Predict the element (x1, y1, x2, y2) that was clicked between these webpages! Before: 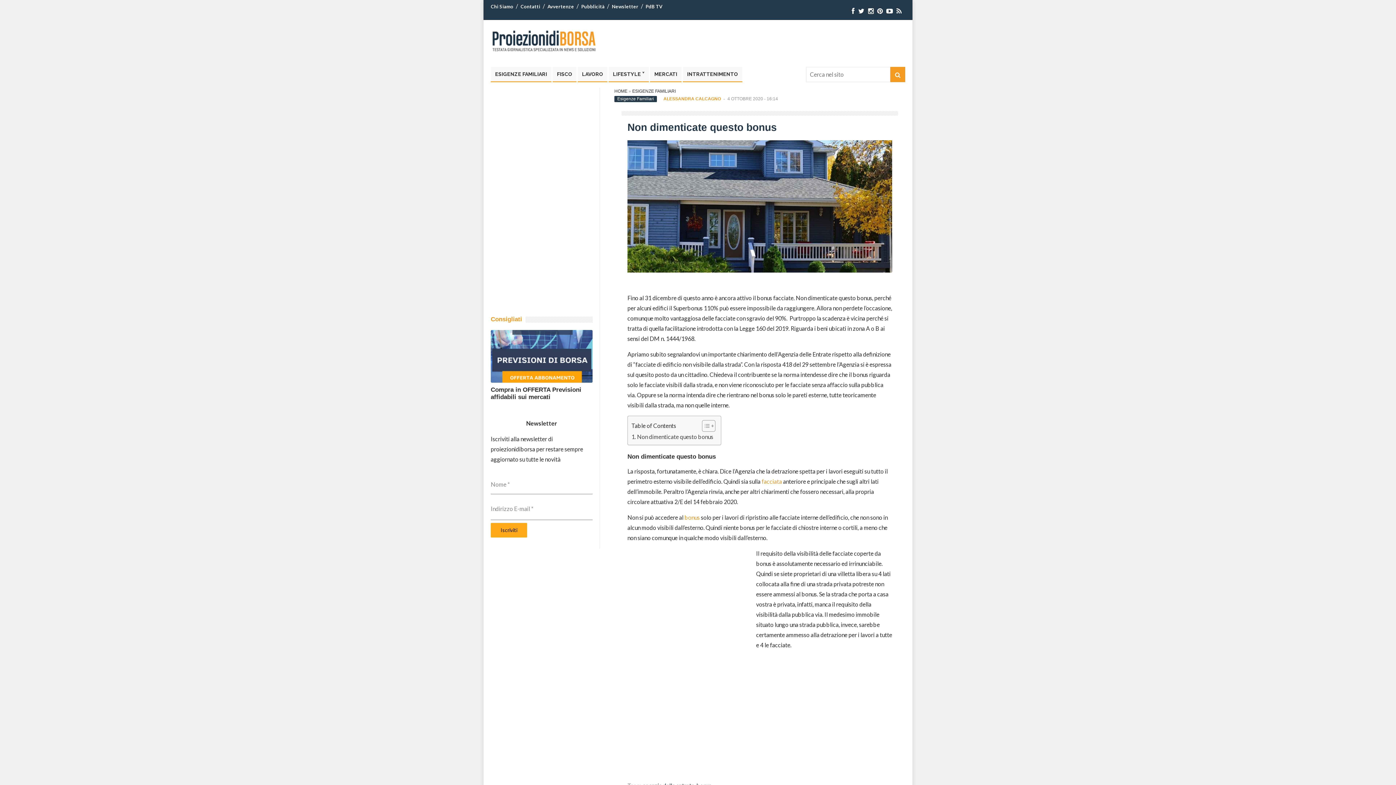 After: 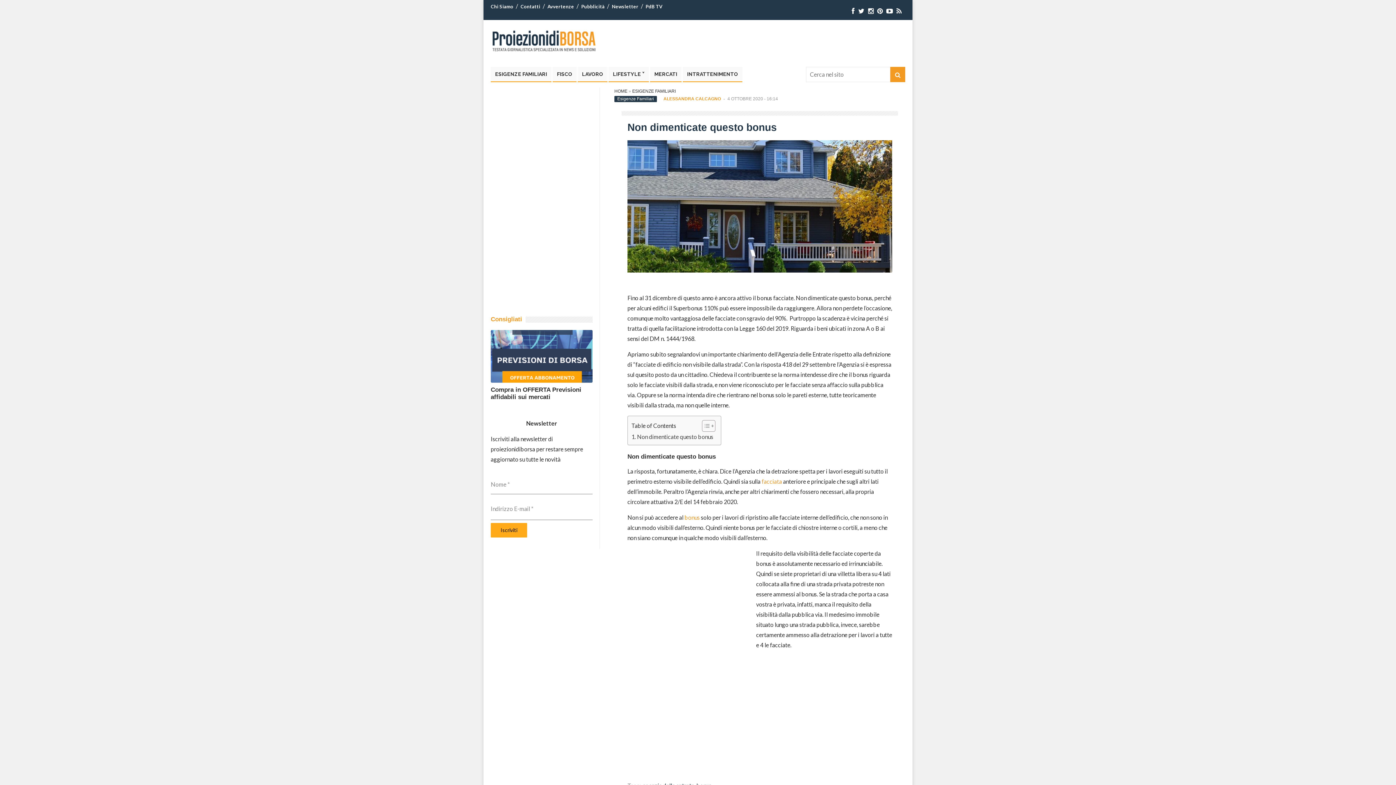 Action: label: Pubblicità bbox: (581, 3, 604, 9)